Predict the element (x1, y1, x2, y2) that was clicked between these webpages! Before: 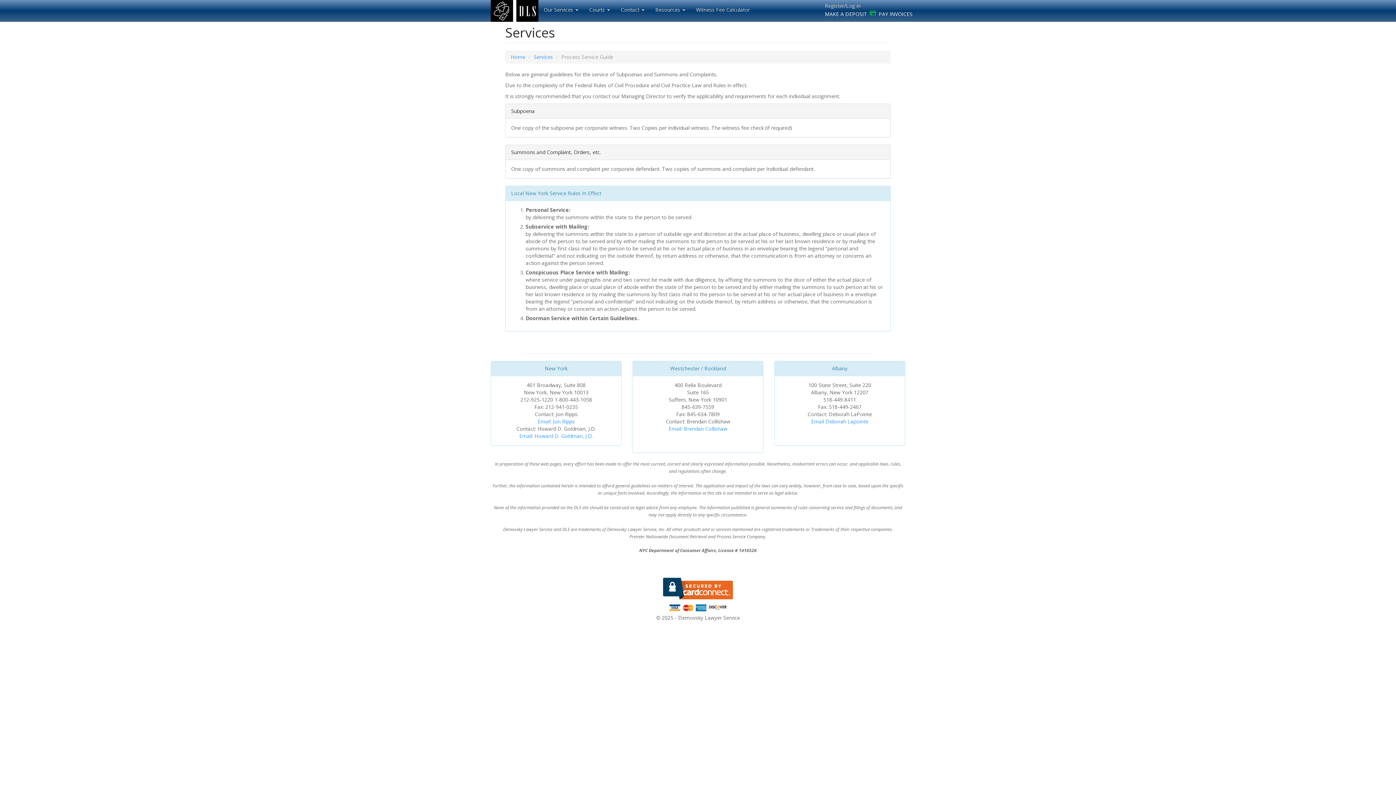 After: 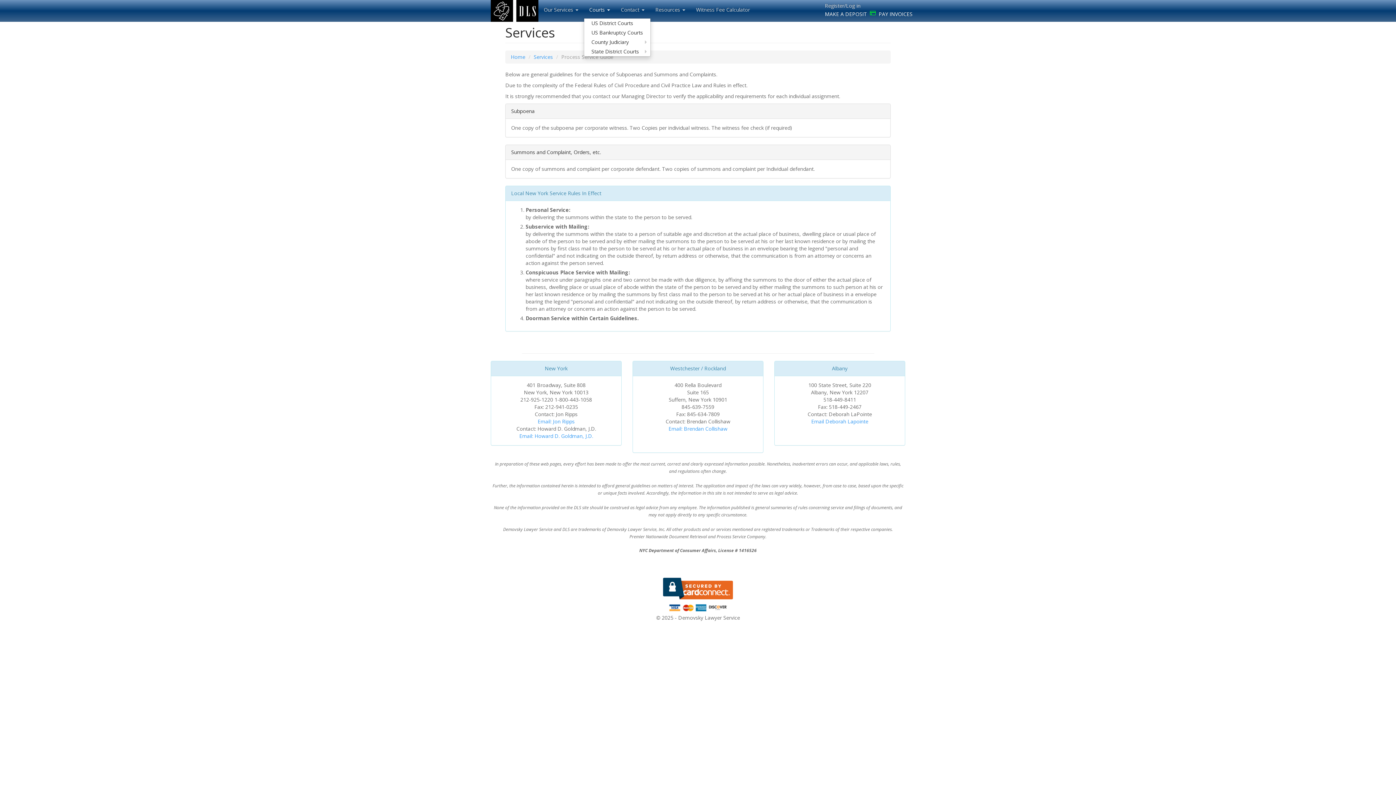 Action: bbox: (583, 0, 615, 18) label: Courts 